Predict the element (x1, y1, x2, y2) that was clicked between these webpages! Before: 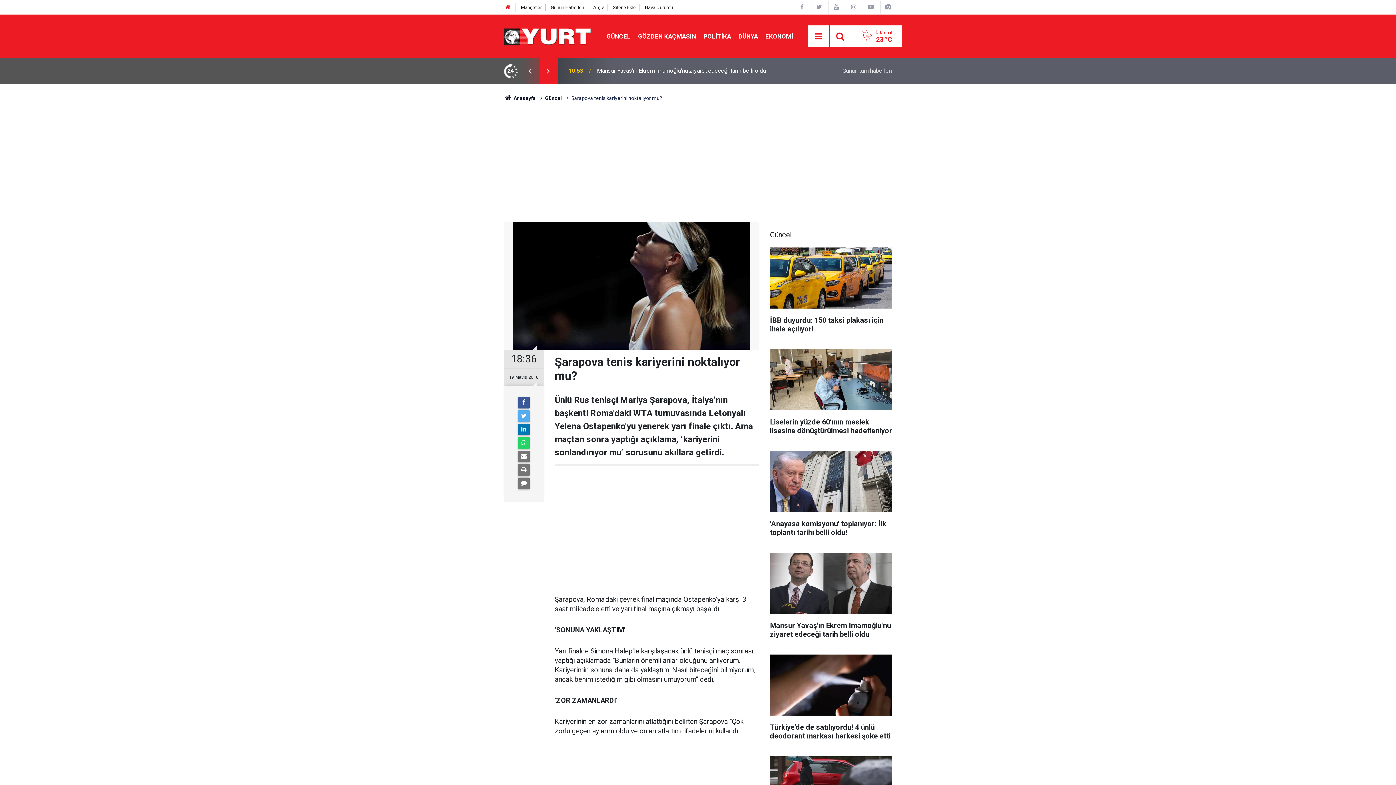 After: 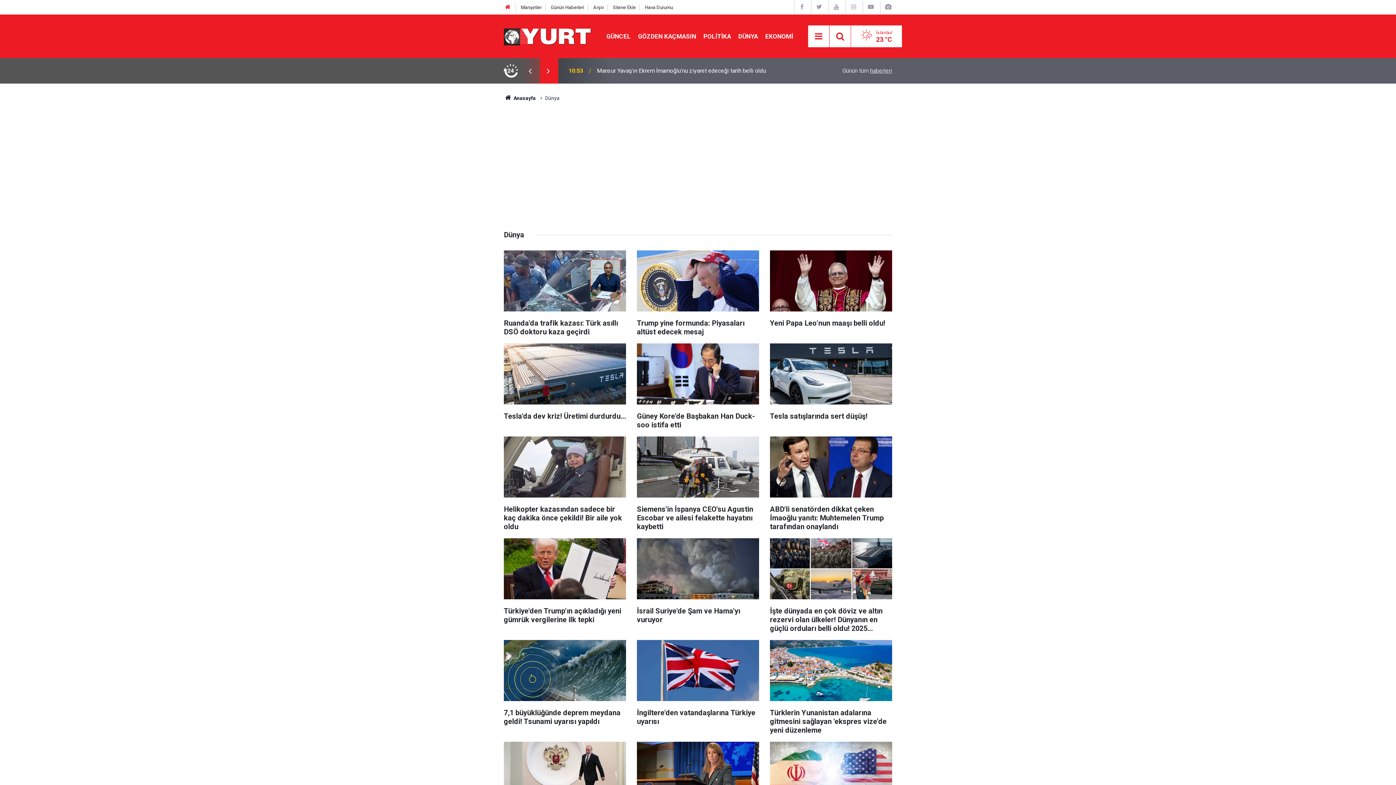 Action: bbox: (734, 32, 761, 39) label: DÜNYA